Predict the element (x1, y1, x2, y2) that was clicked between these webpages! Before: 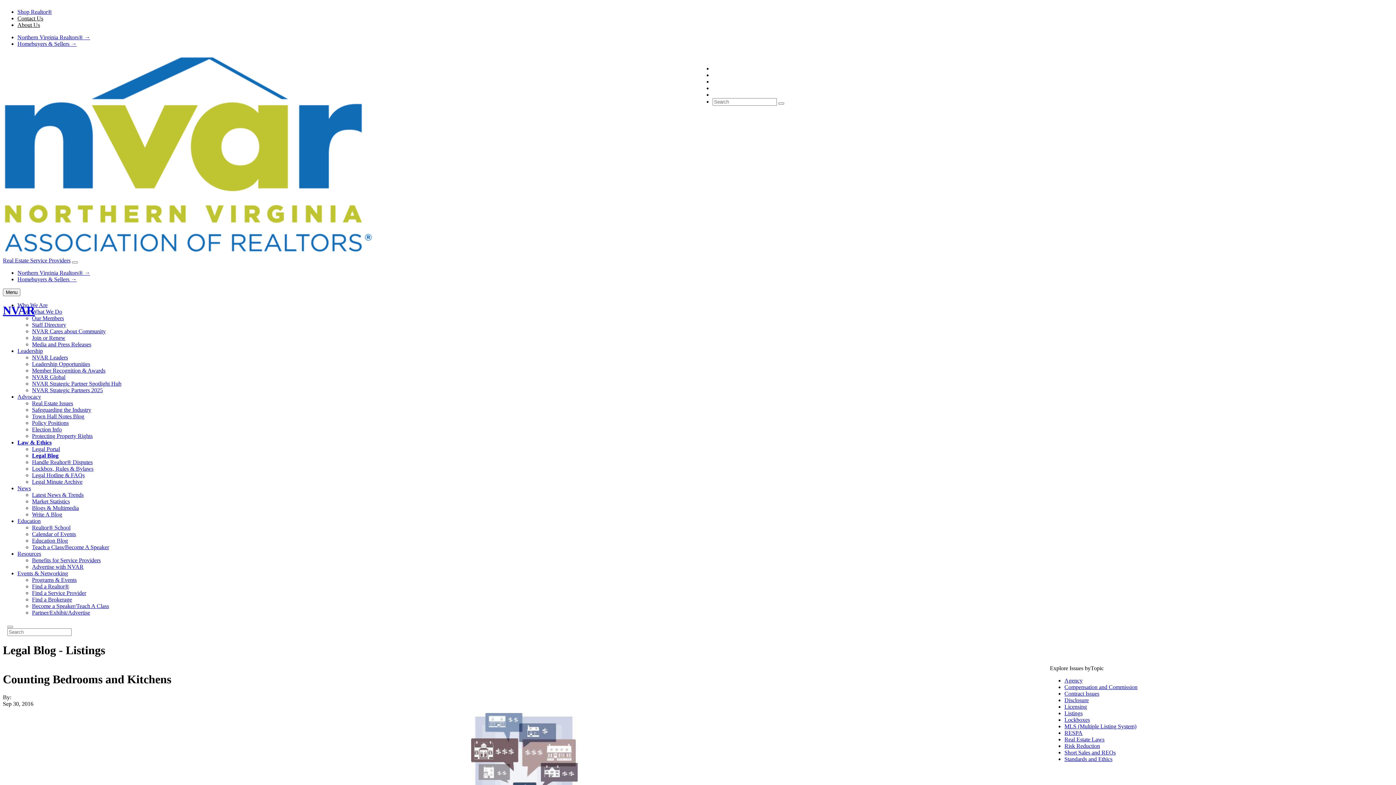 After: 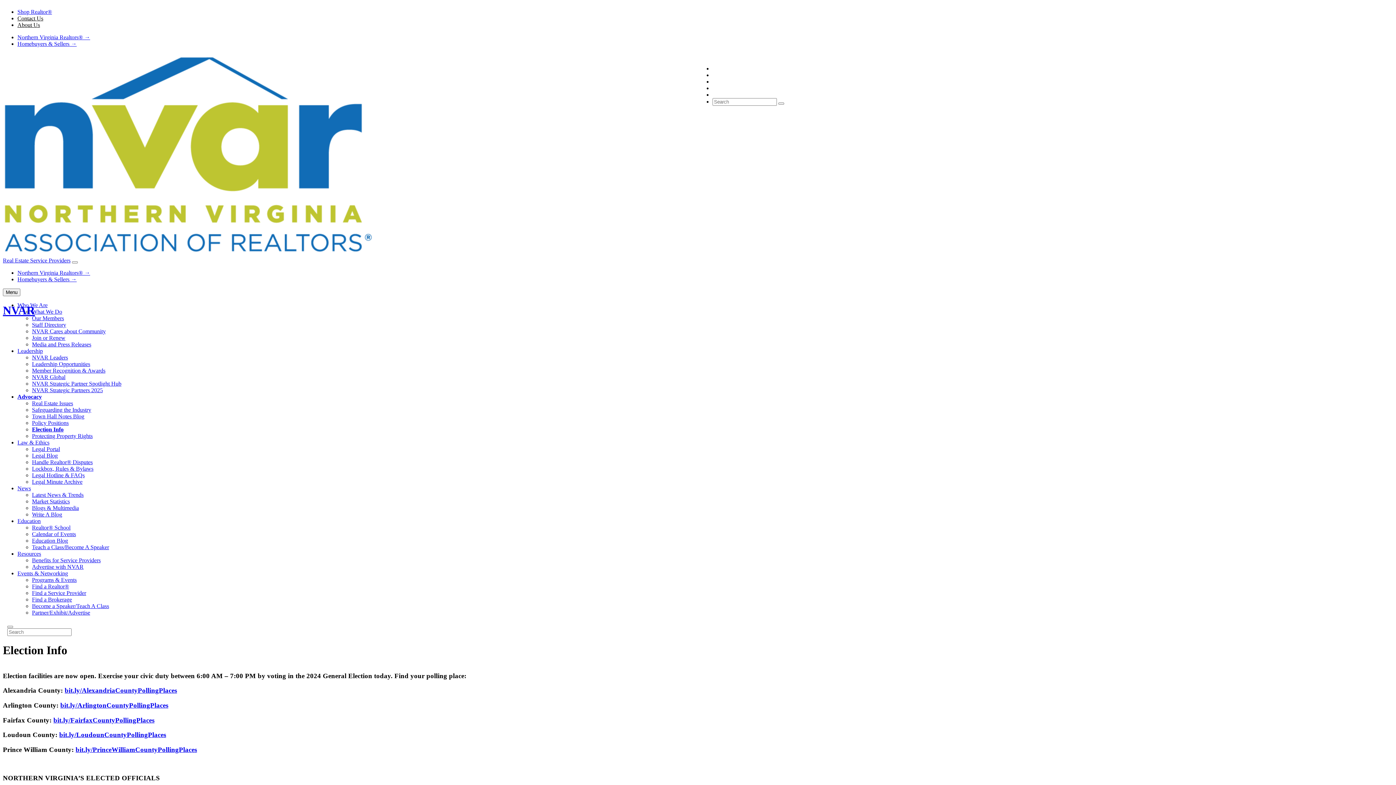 Action: label: Election Info bbox: (32, 426, 61, 432)